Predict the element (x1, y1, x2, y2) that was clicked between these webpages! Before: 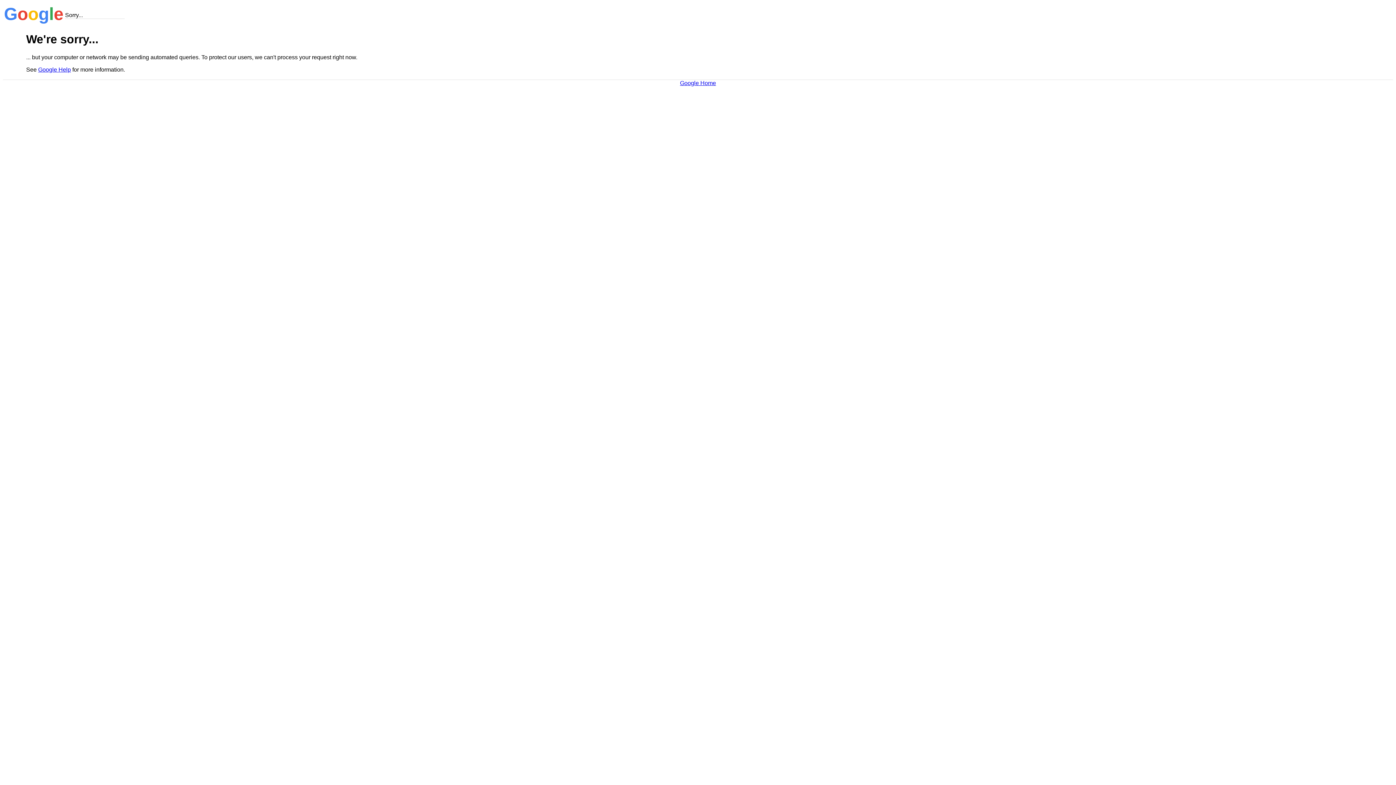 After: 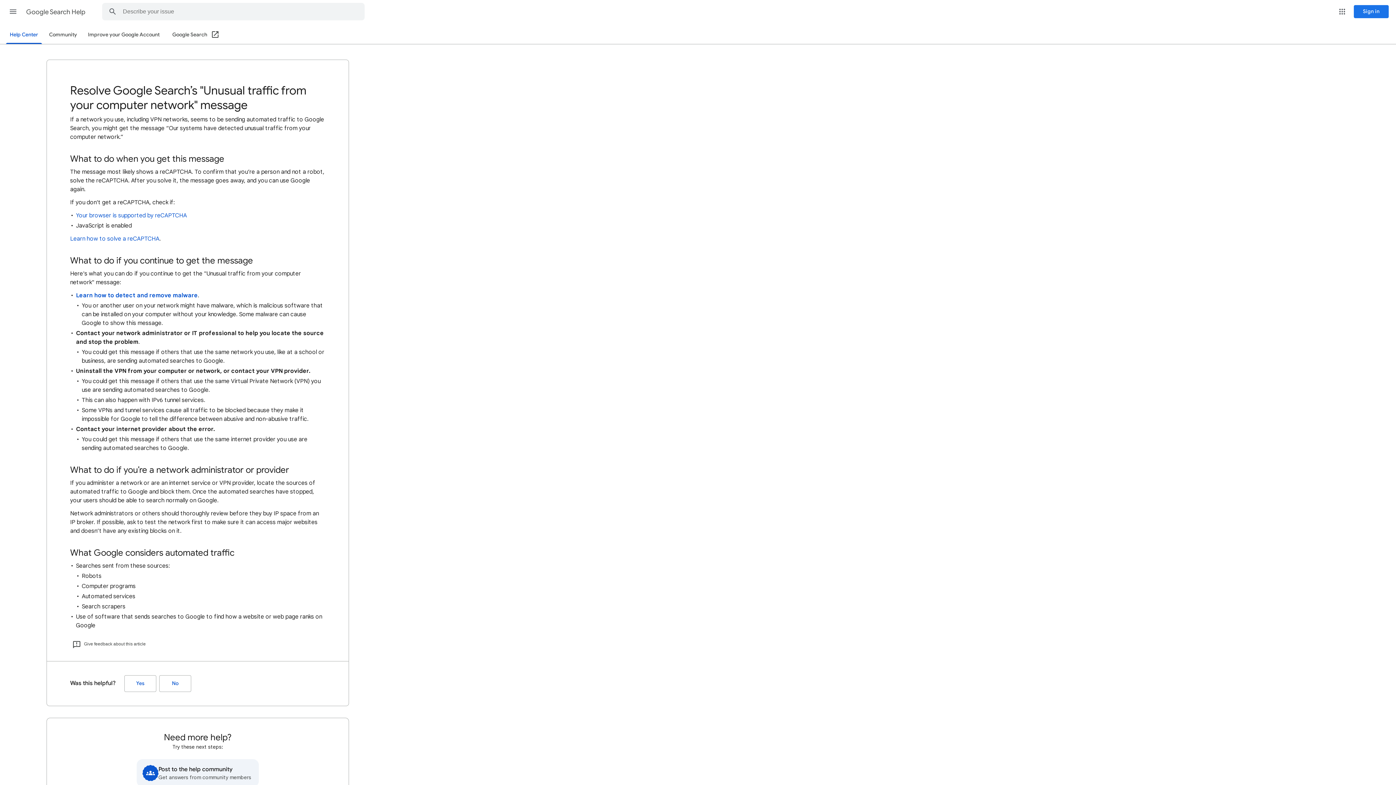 Action: label: Google Help bbox: (38, 66, 70, 72)